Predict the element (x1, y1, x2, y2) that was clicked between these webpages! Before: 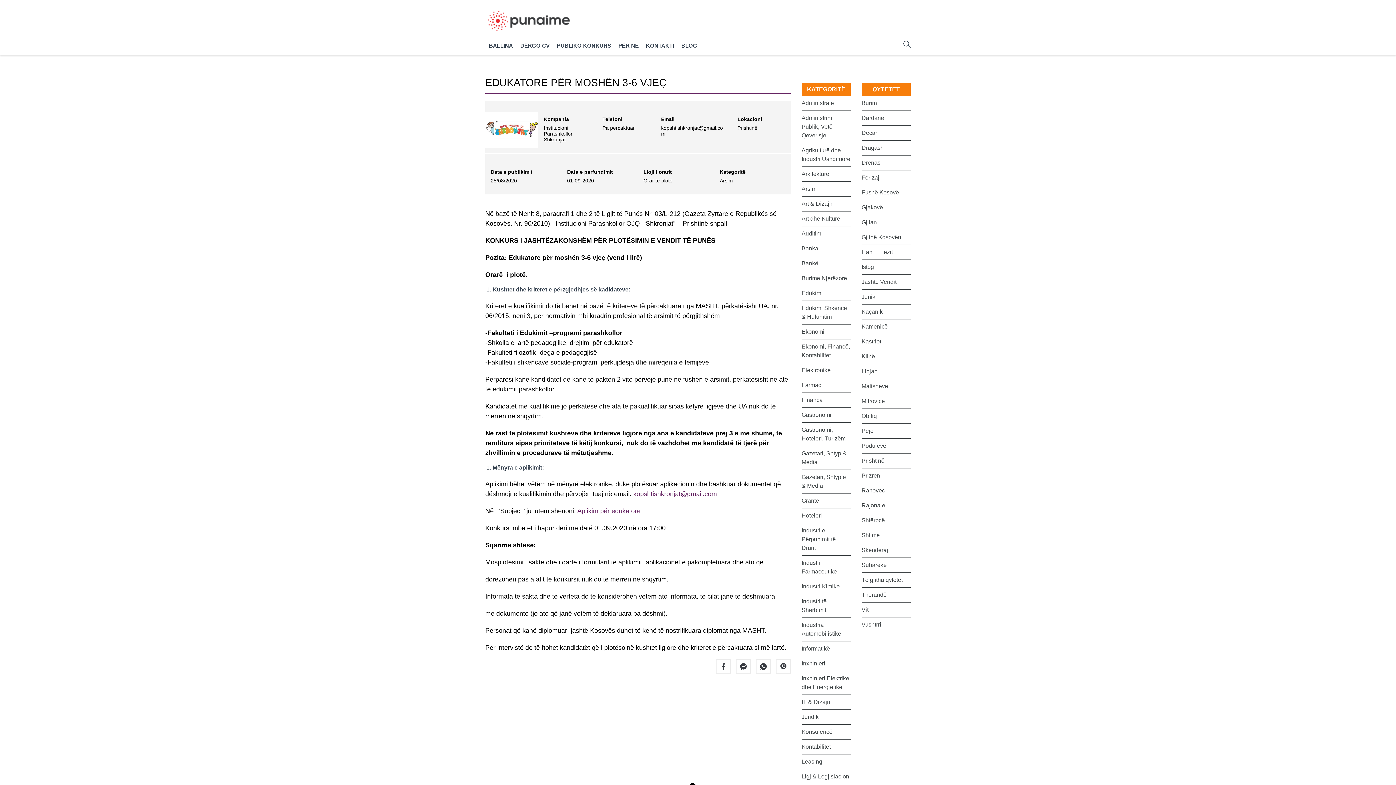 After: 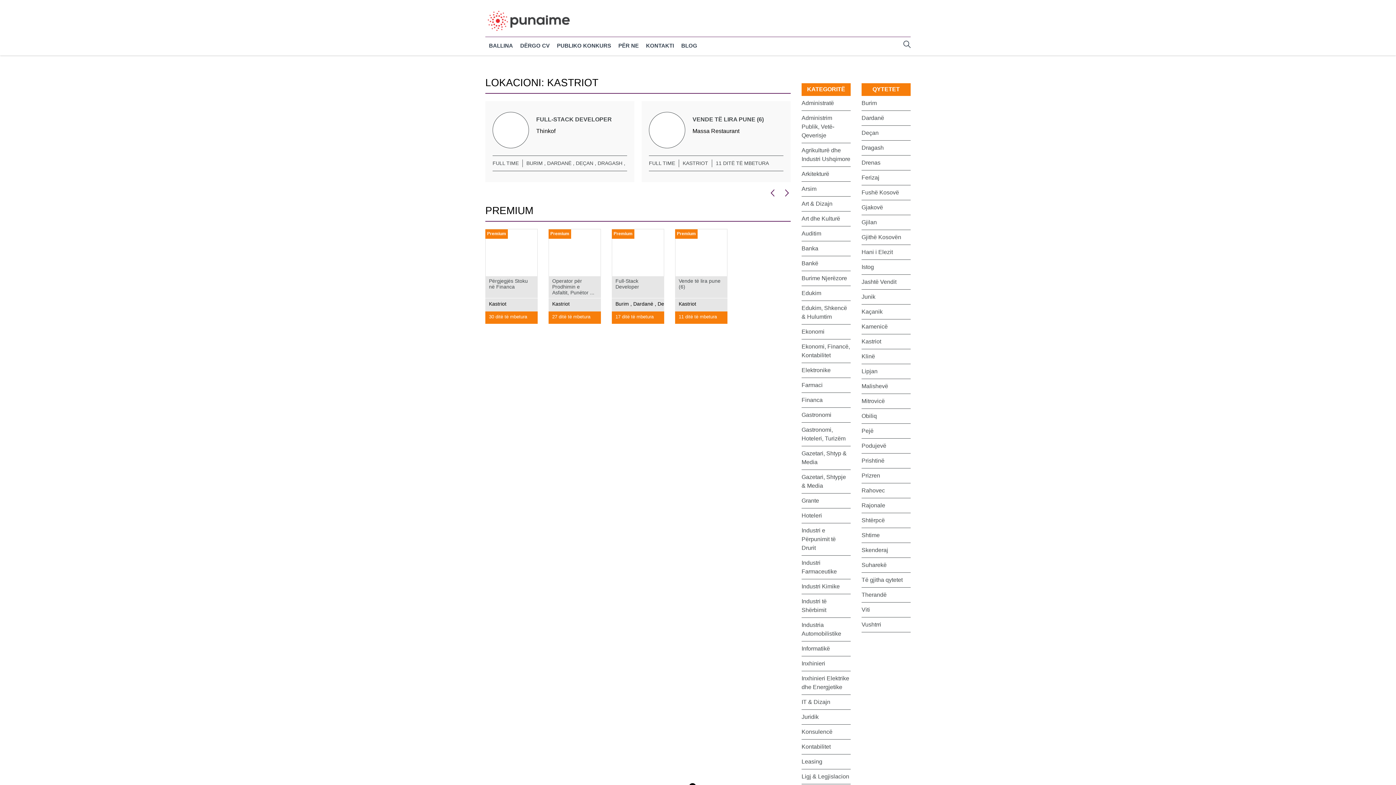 Action: label: Kastriot bbox: (861, 334, 910, 349)